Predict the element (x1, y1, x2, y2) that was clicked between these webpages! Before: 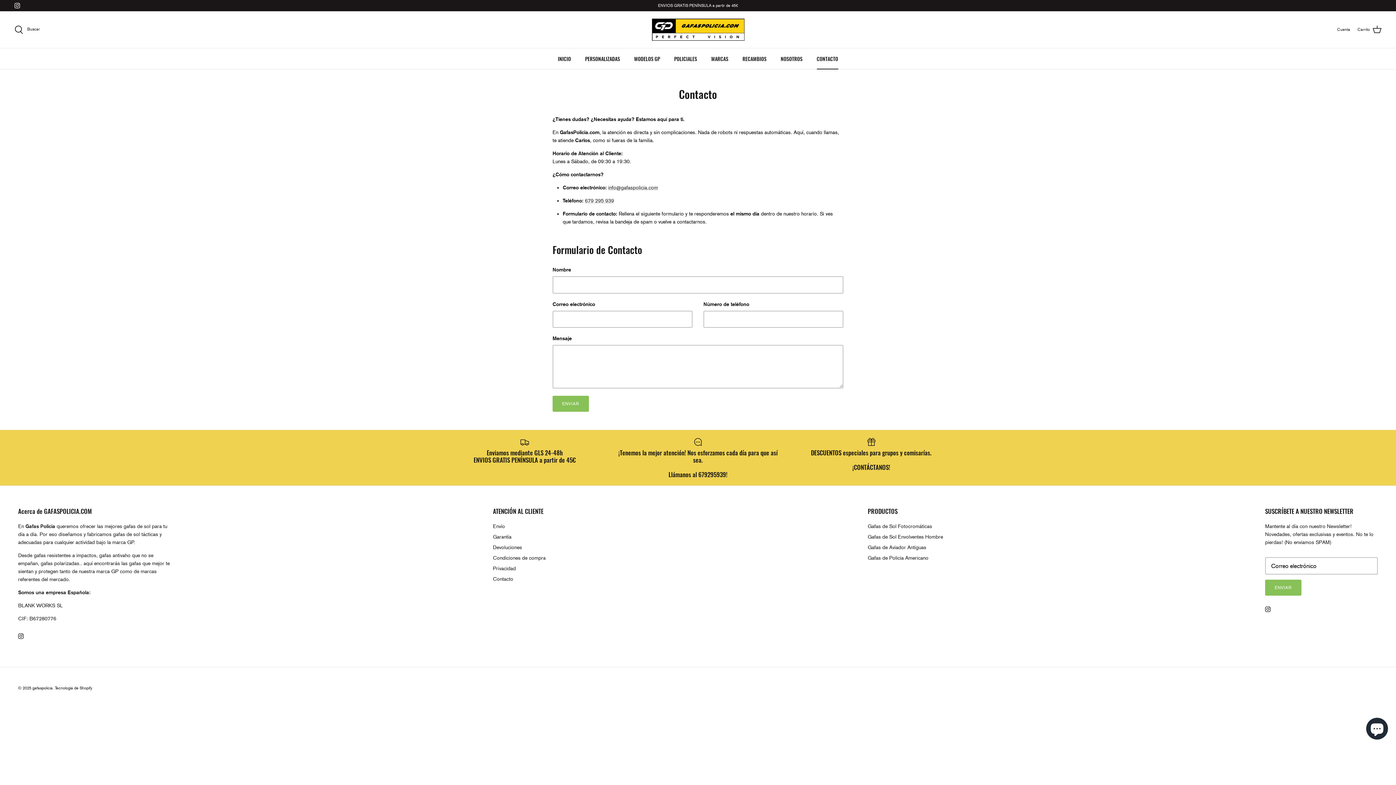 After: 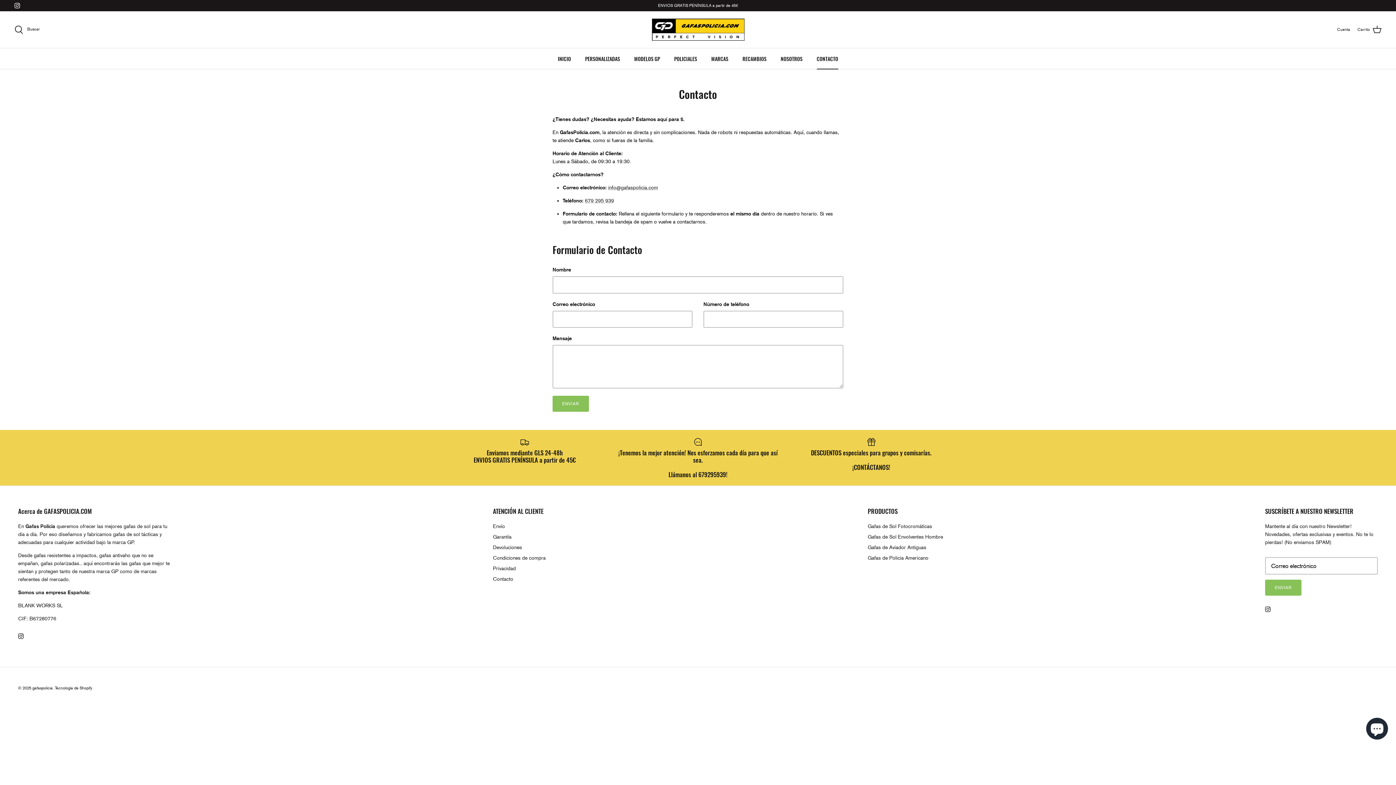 Action: label: Instagram bbox: (14, 2, 20, 8)